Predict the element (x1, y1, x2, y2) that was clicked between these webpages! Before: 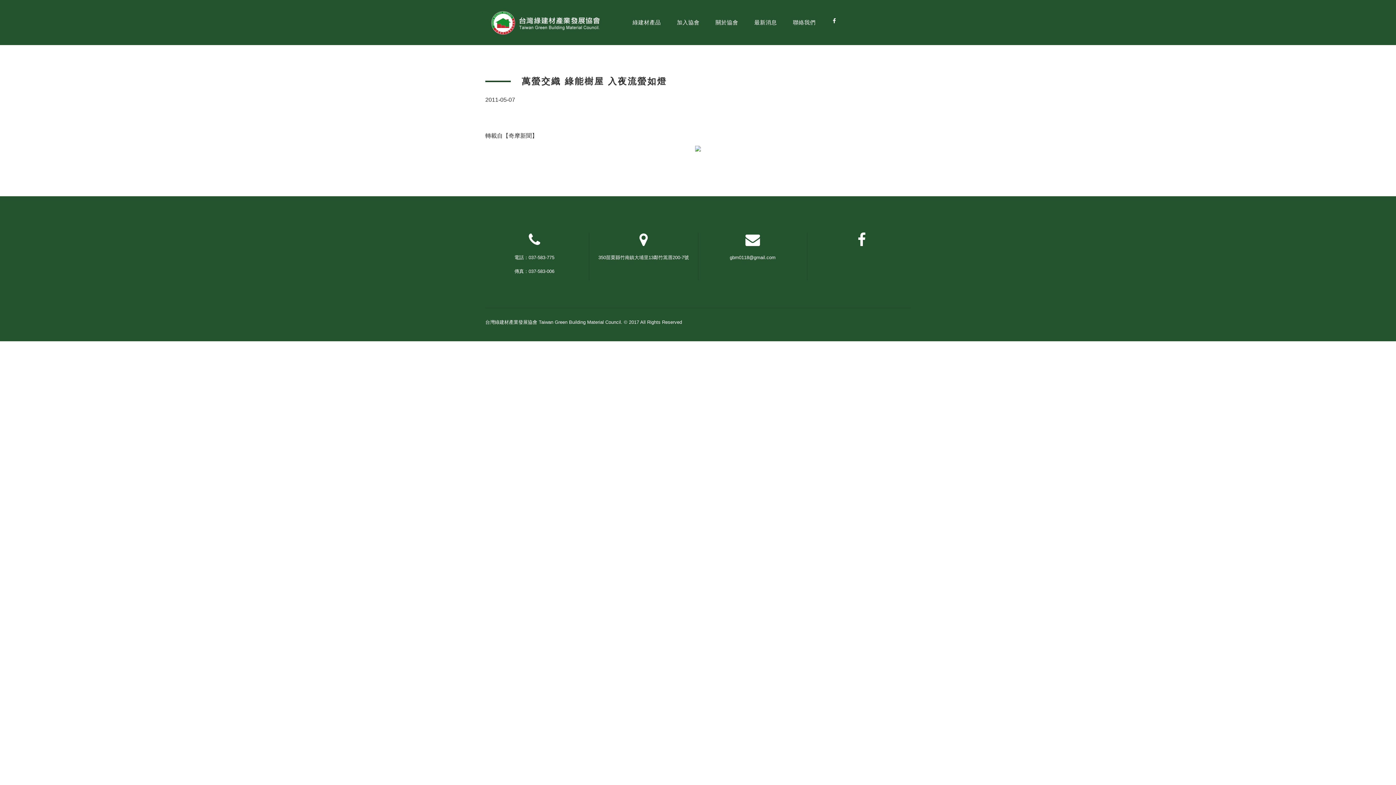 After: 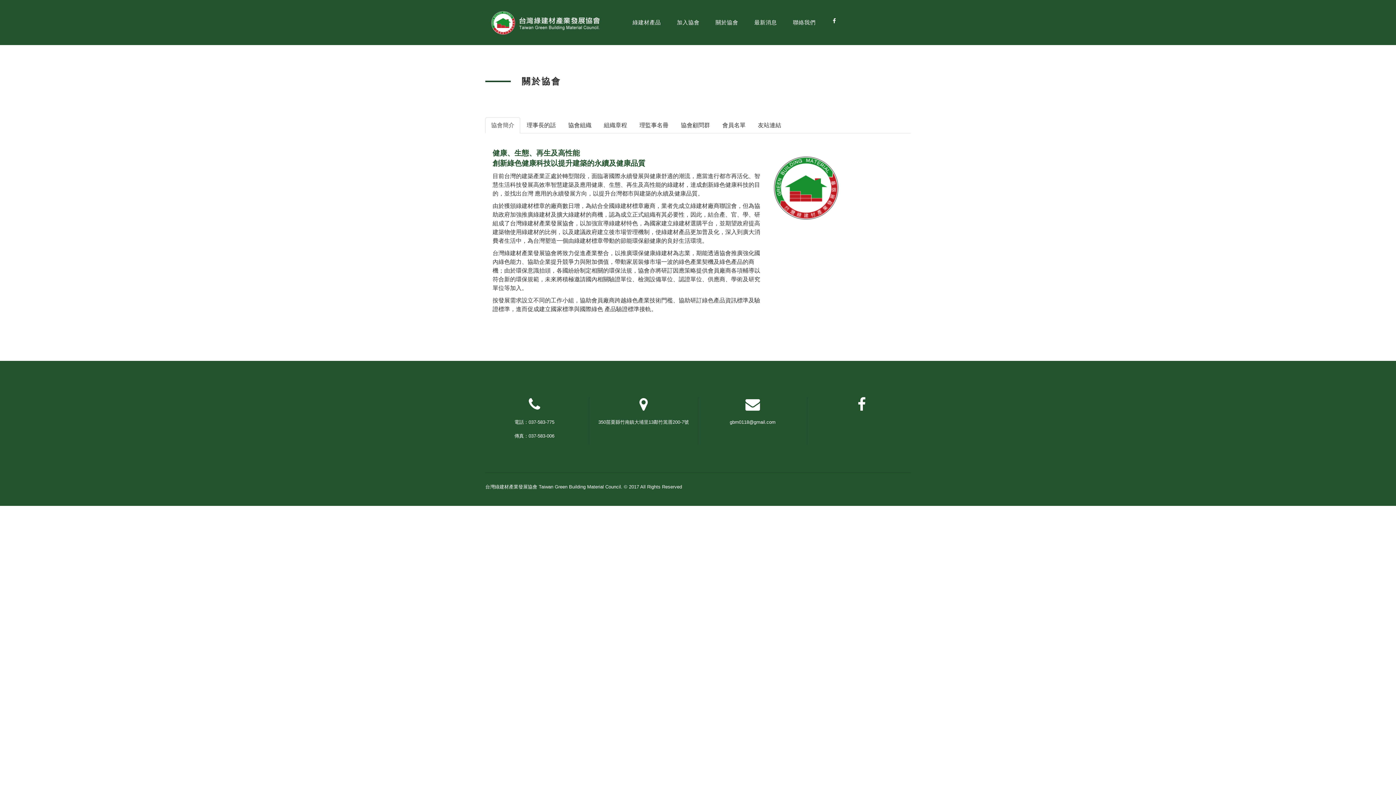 Action: bbox: (715, 0, 738, 45) label: 關於協會